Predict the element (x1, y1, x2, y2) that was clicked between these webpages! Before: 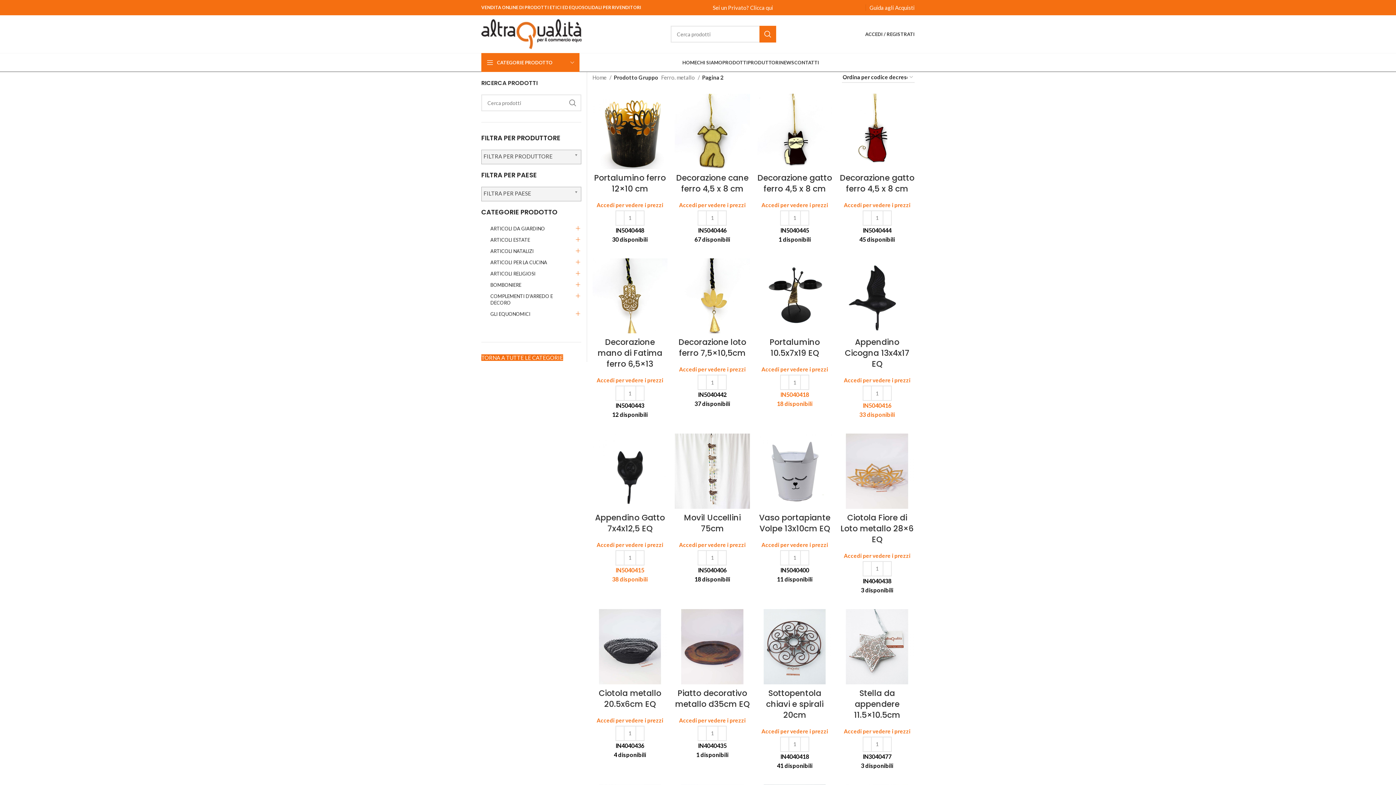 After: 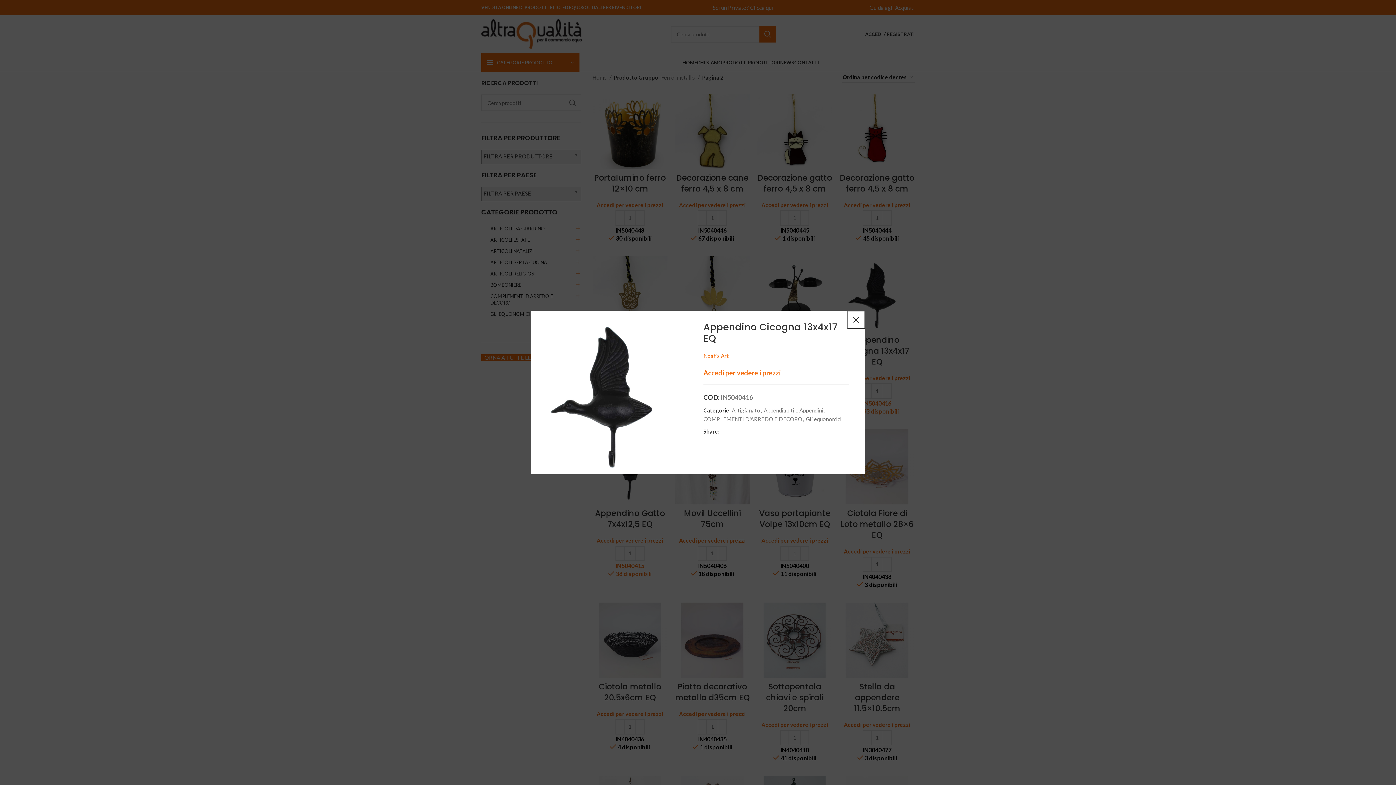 Action: label: Occhiata veloce bbox: (900, 262, 918, 278)